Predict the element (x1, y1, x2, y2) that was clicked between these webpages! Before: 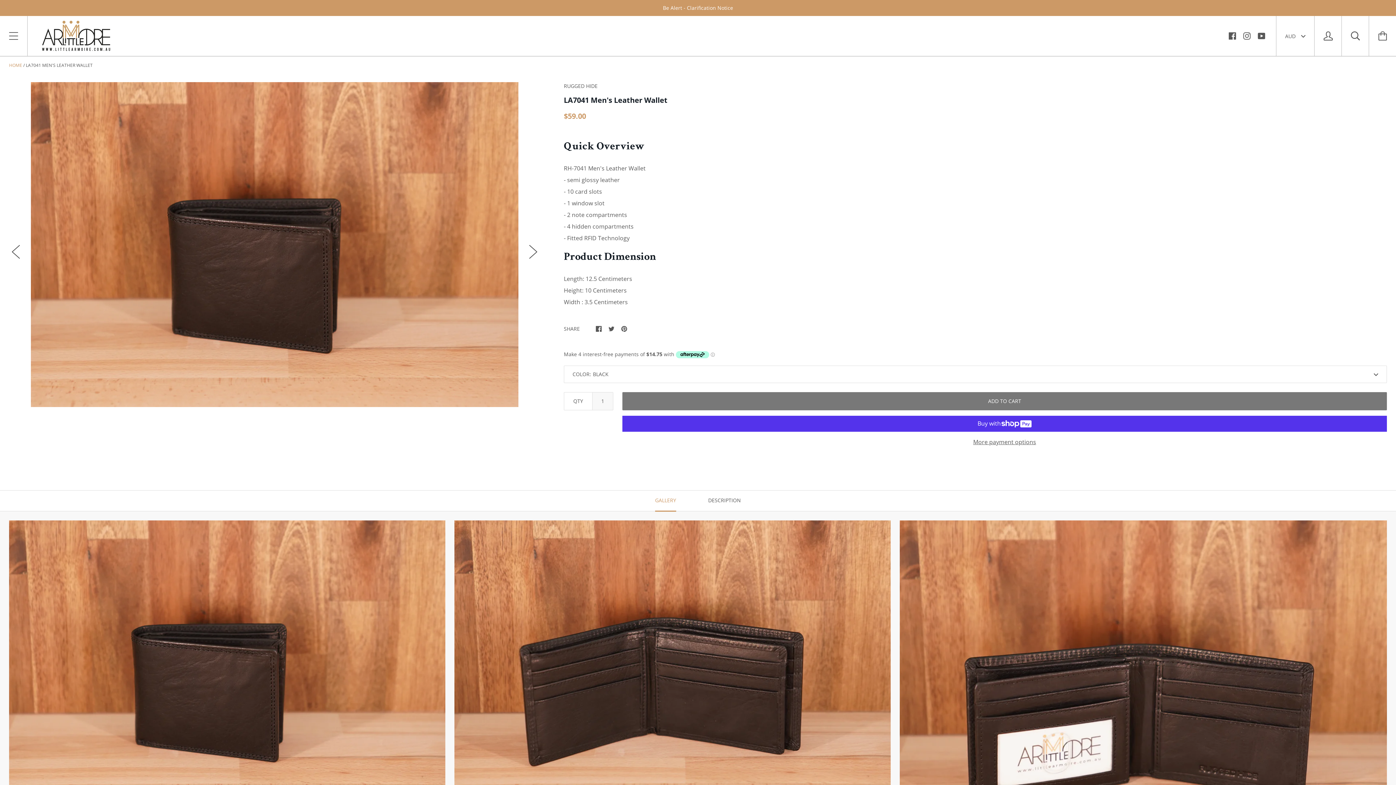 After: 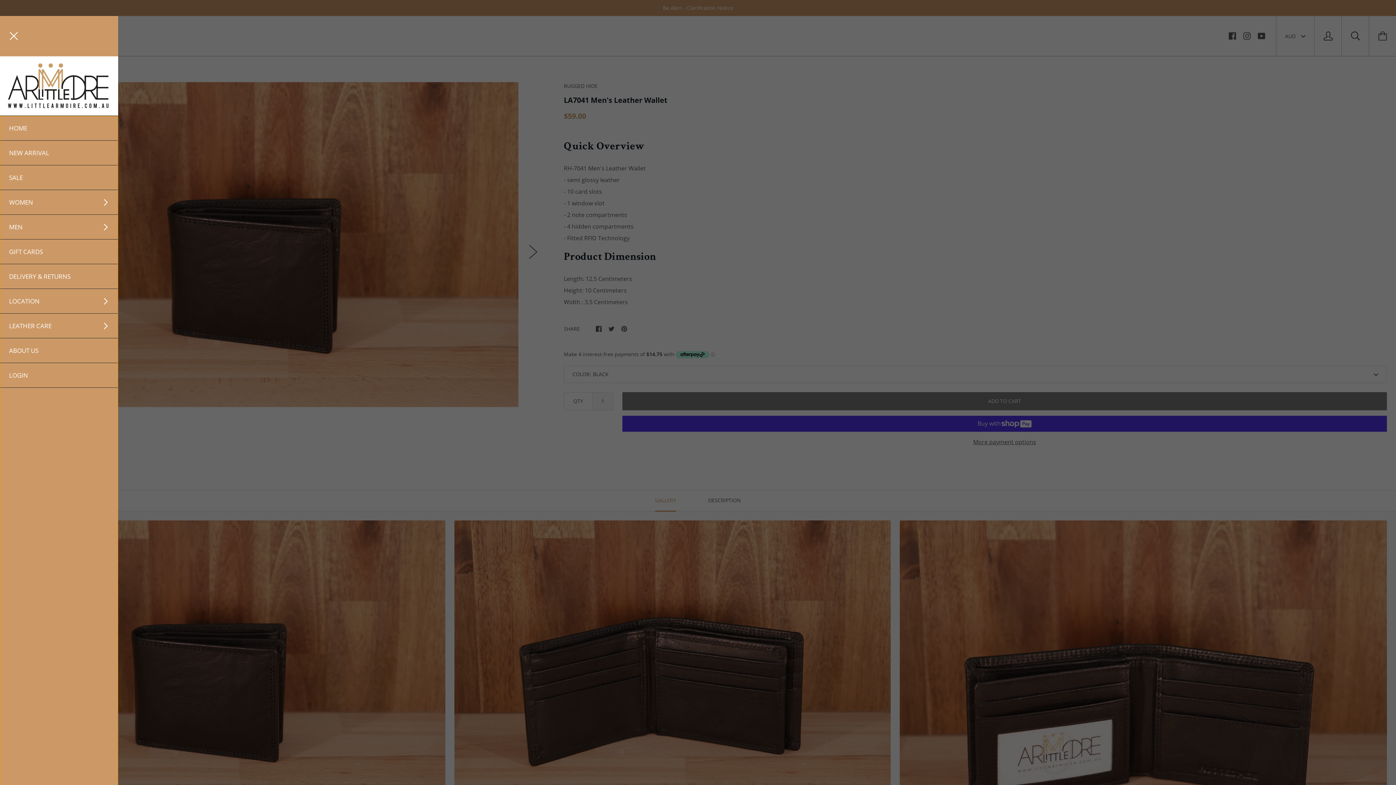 Action: bbox: (0, 16, 27, 56)